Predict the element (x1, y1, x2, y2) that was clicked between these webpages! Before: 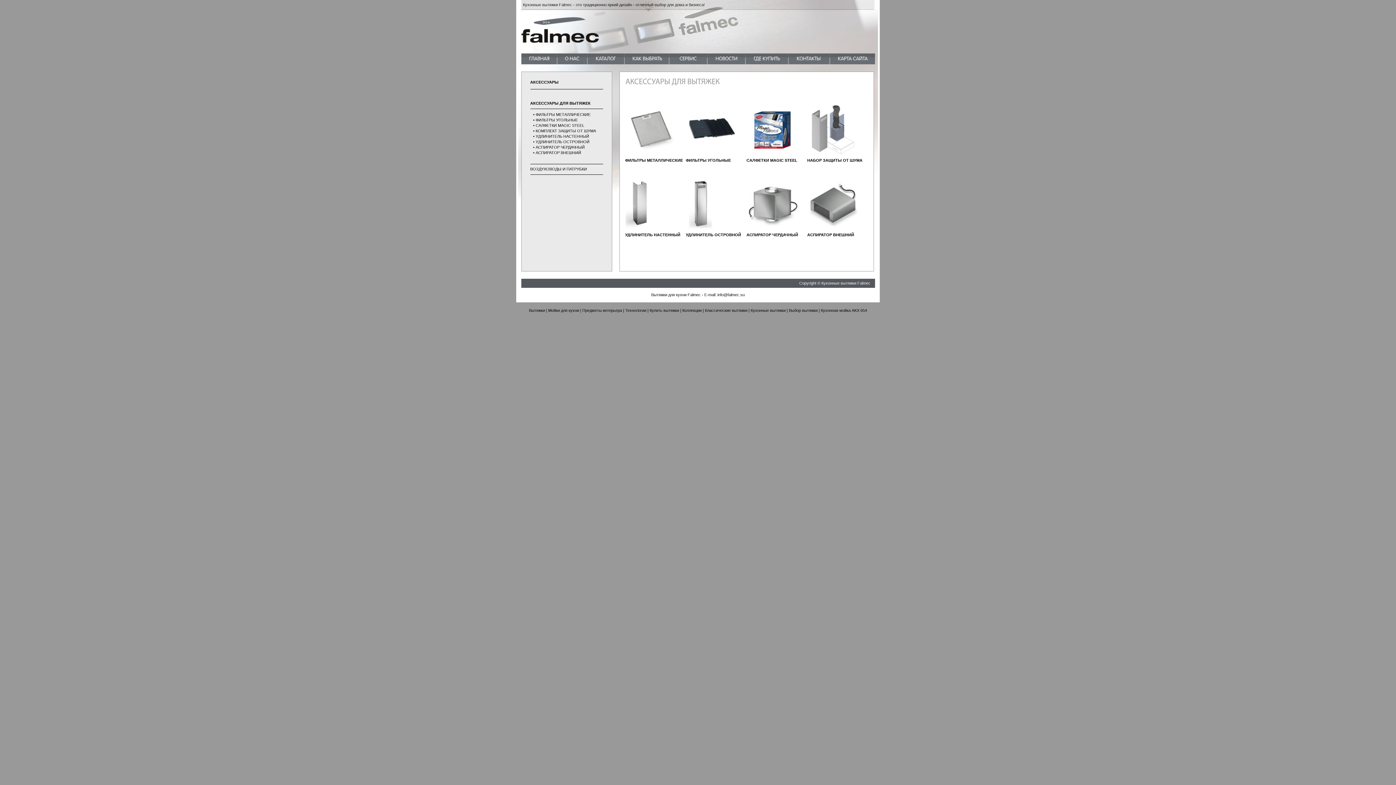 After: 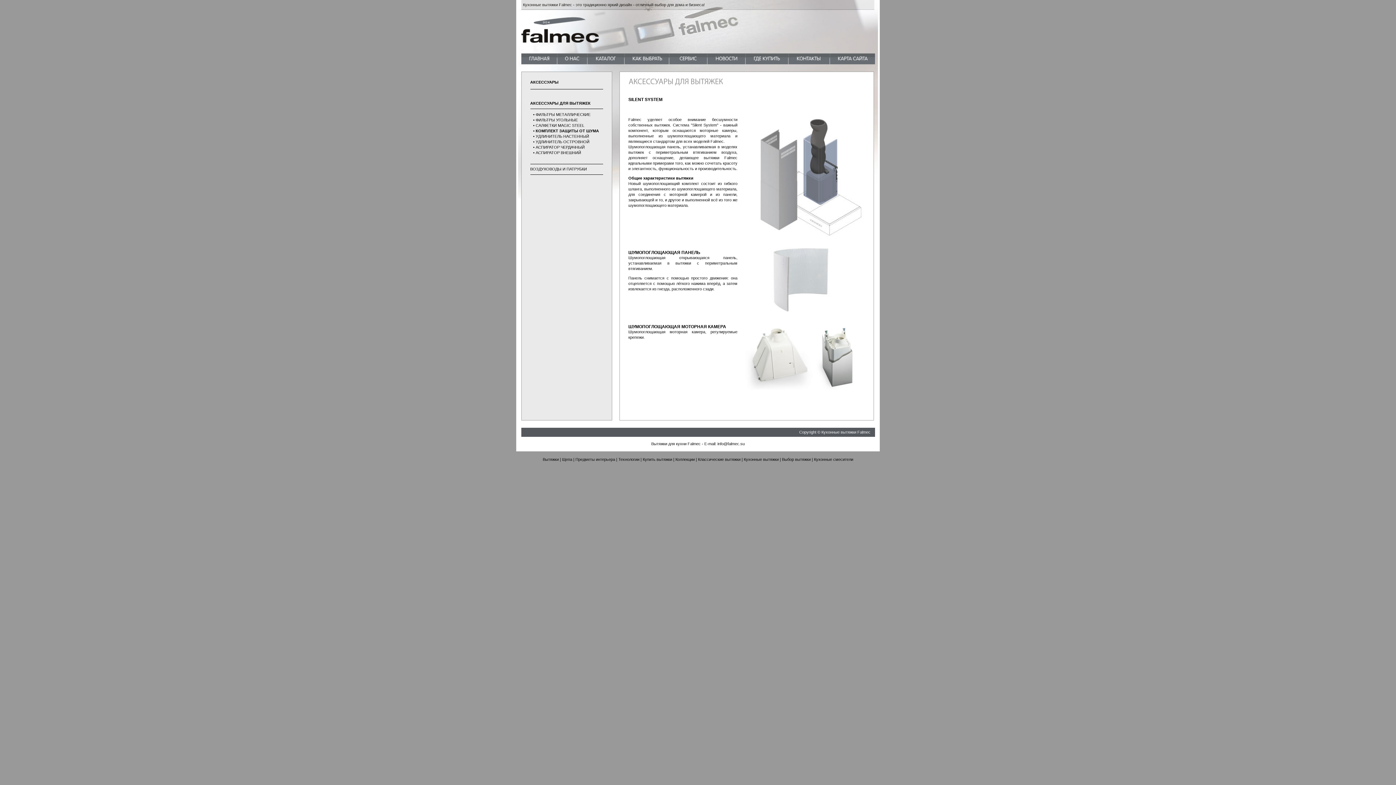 Action: label: КОМПЛЕКТ ЗАЩИТЫ ОТ ШУМА bbox: (535, 128, 596, 133)